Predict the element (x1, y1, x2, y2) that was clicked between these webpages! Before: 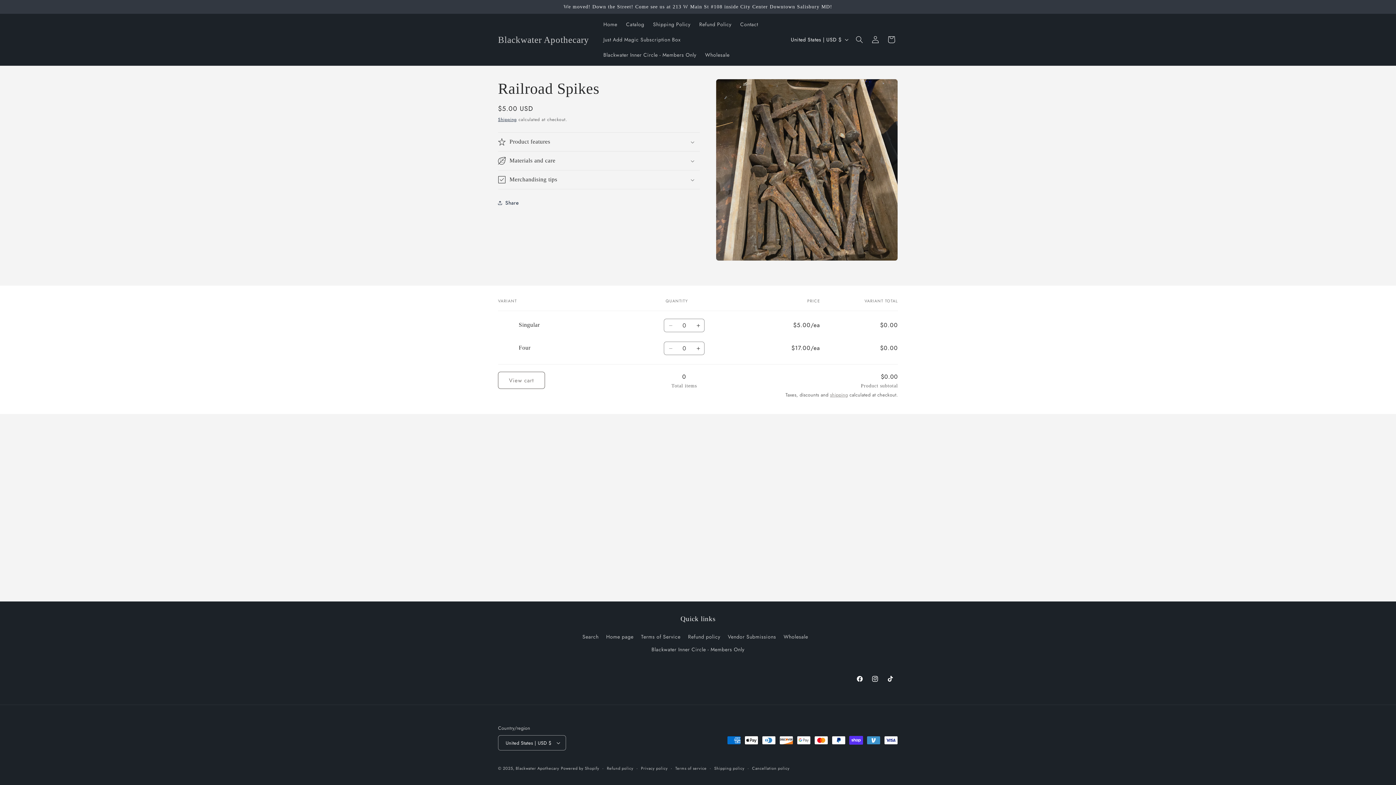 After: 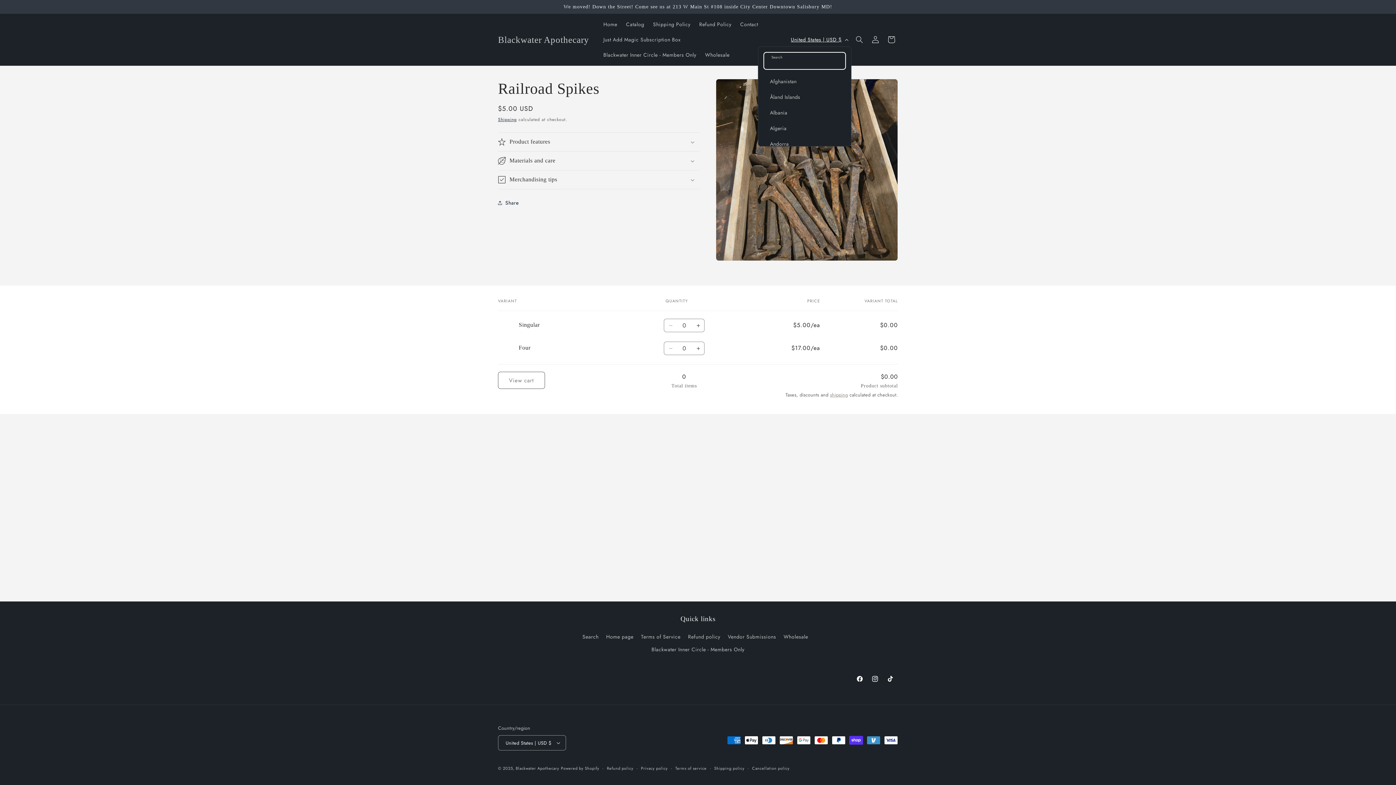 Action: label: United States | USD $ bbox: (786, 32, 851, 46)